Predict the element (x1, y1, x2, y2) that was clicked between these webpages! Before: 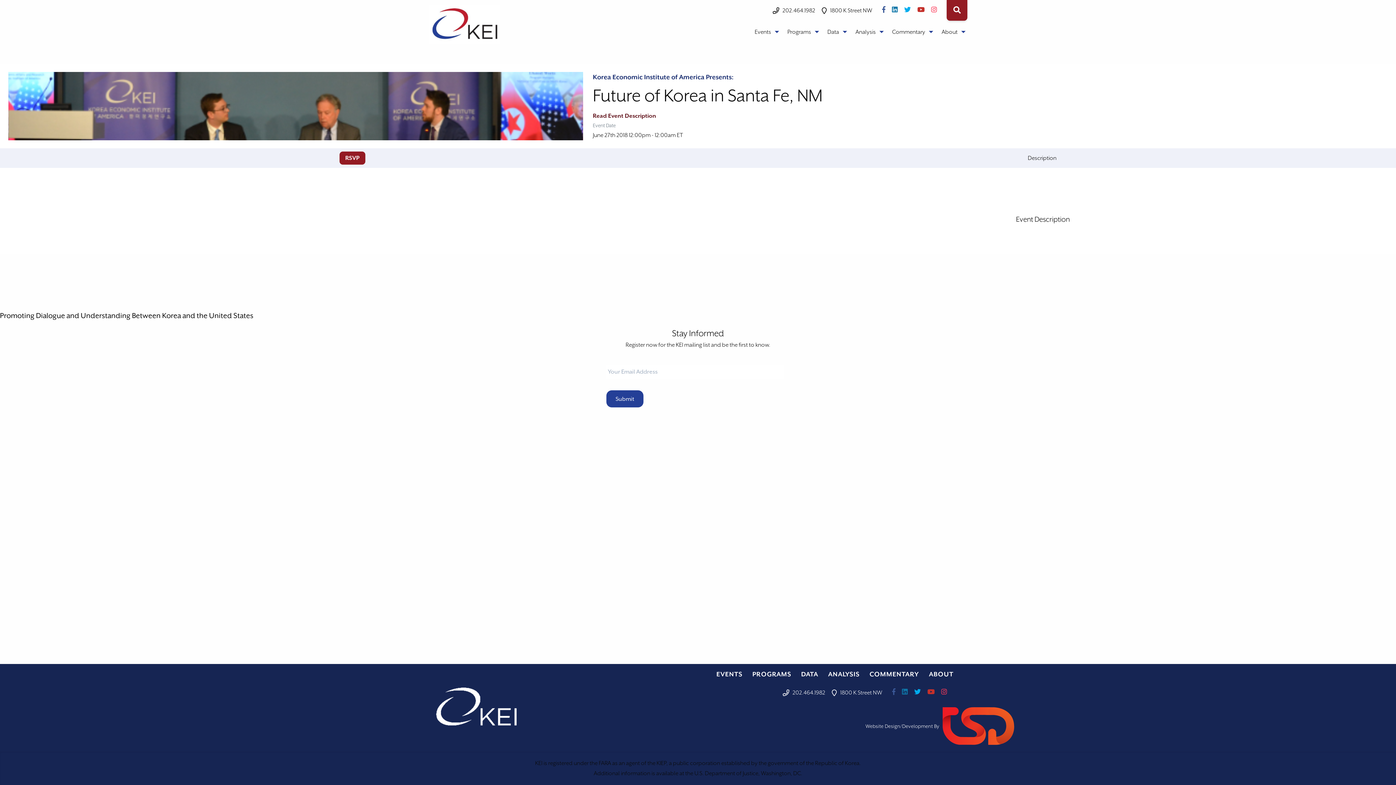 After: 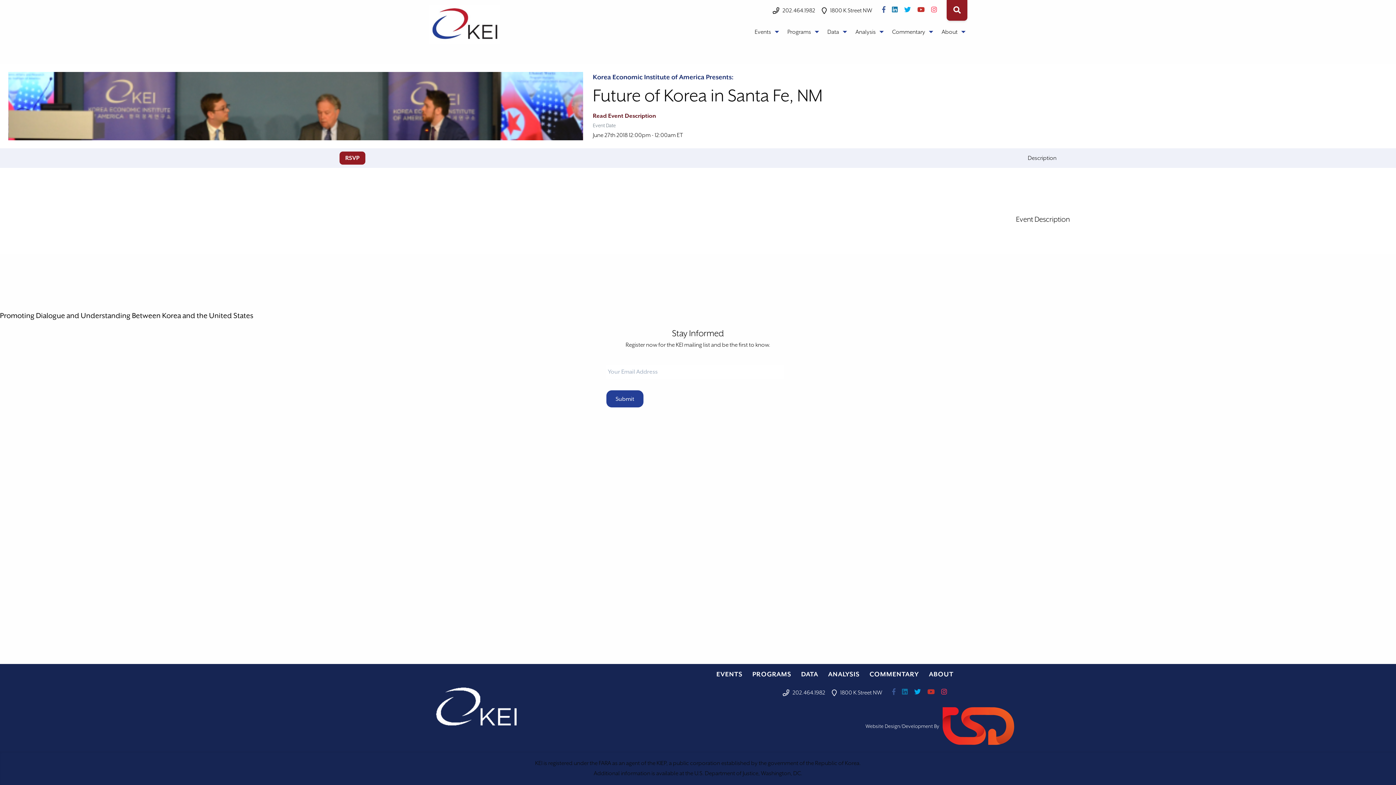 Action: bbox: (892, 689, 895, 696)